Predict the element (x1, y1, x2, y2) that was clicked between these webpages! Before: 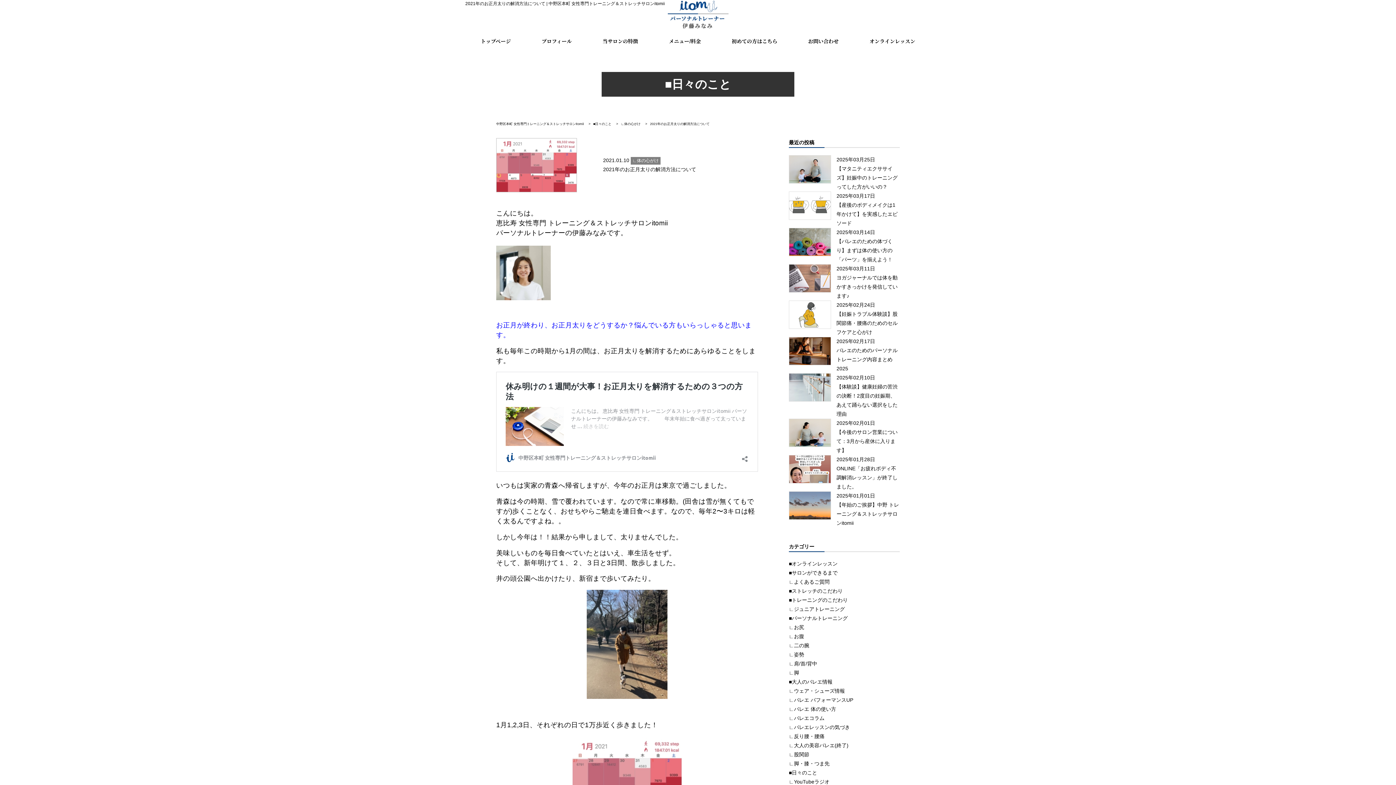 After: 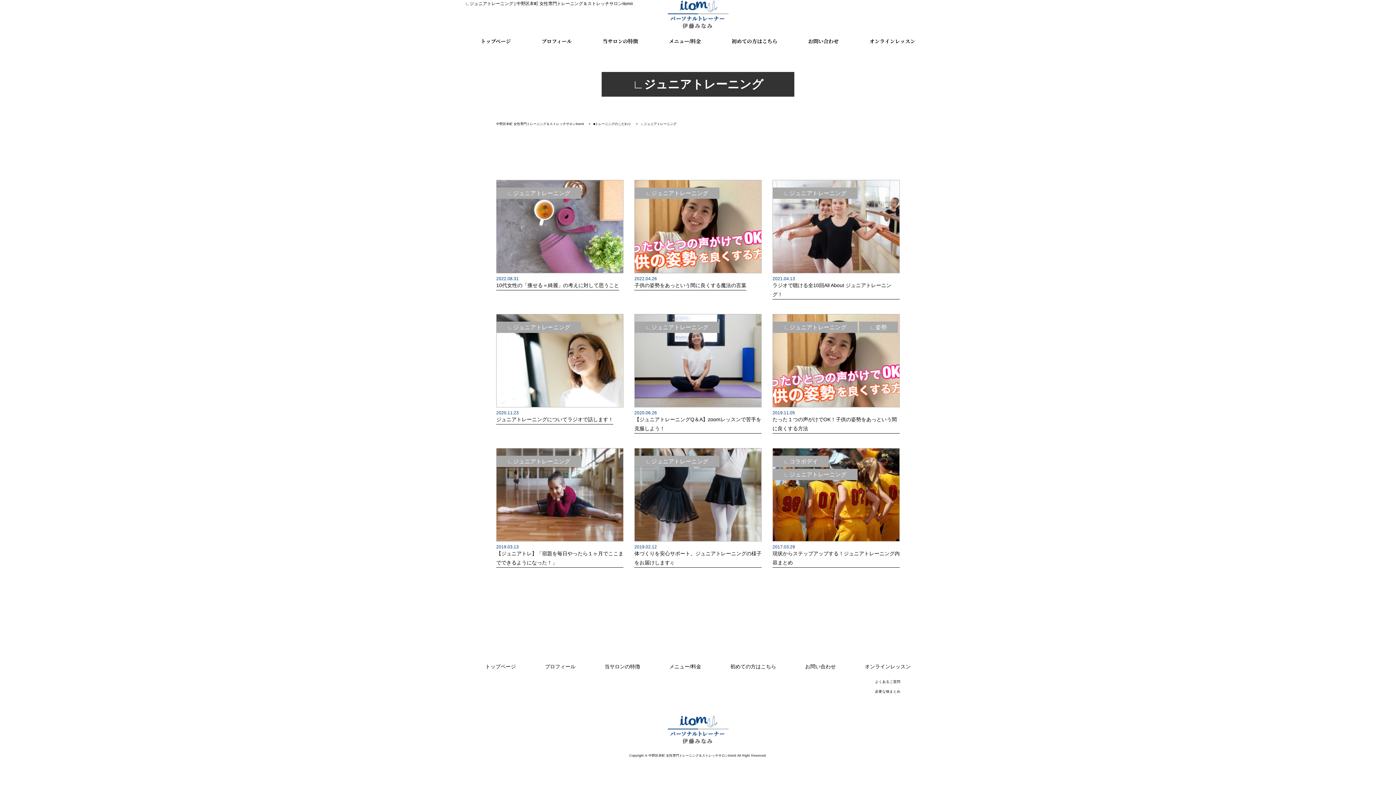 Action: bbox: (789, 606, 845, 612) label: ∟ジュニアトレーニング